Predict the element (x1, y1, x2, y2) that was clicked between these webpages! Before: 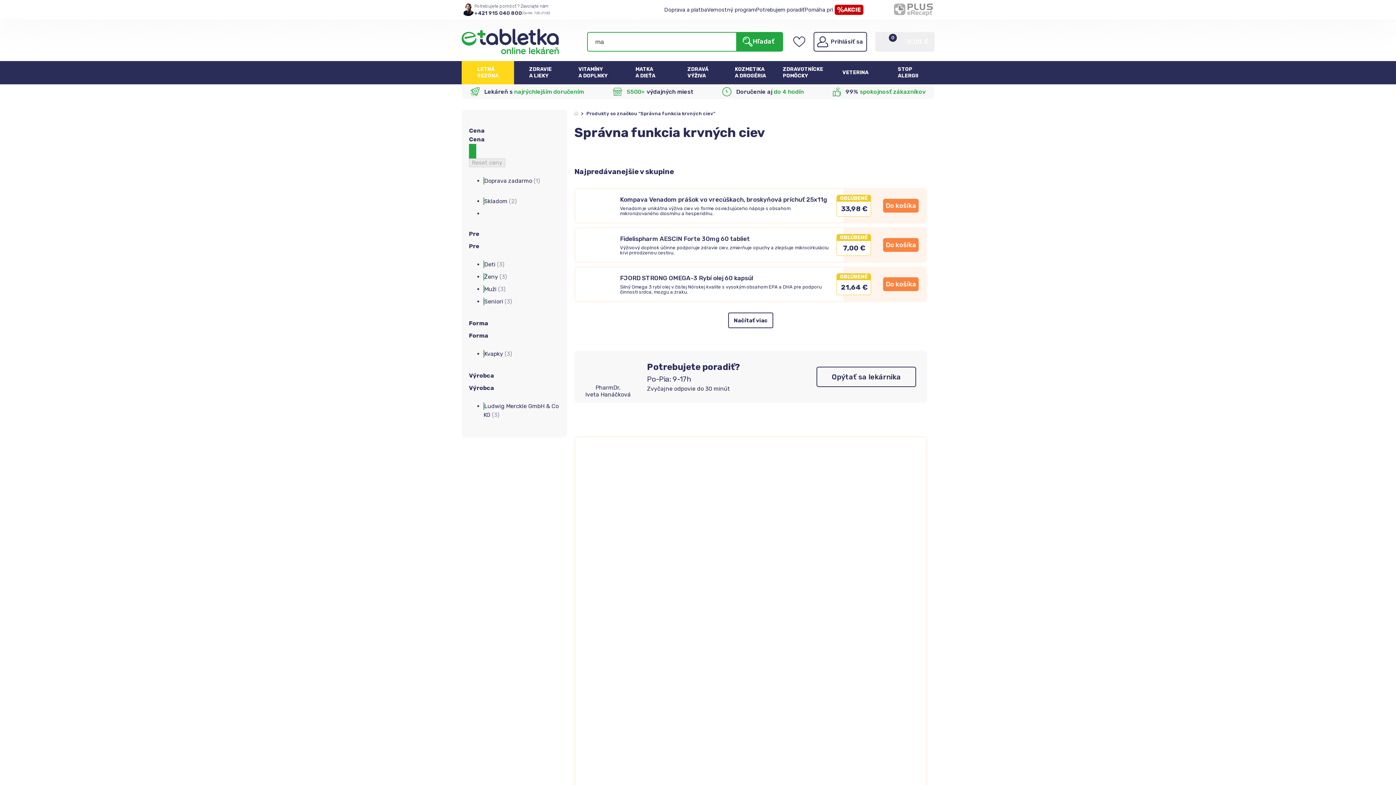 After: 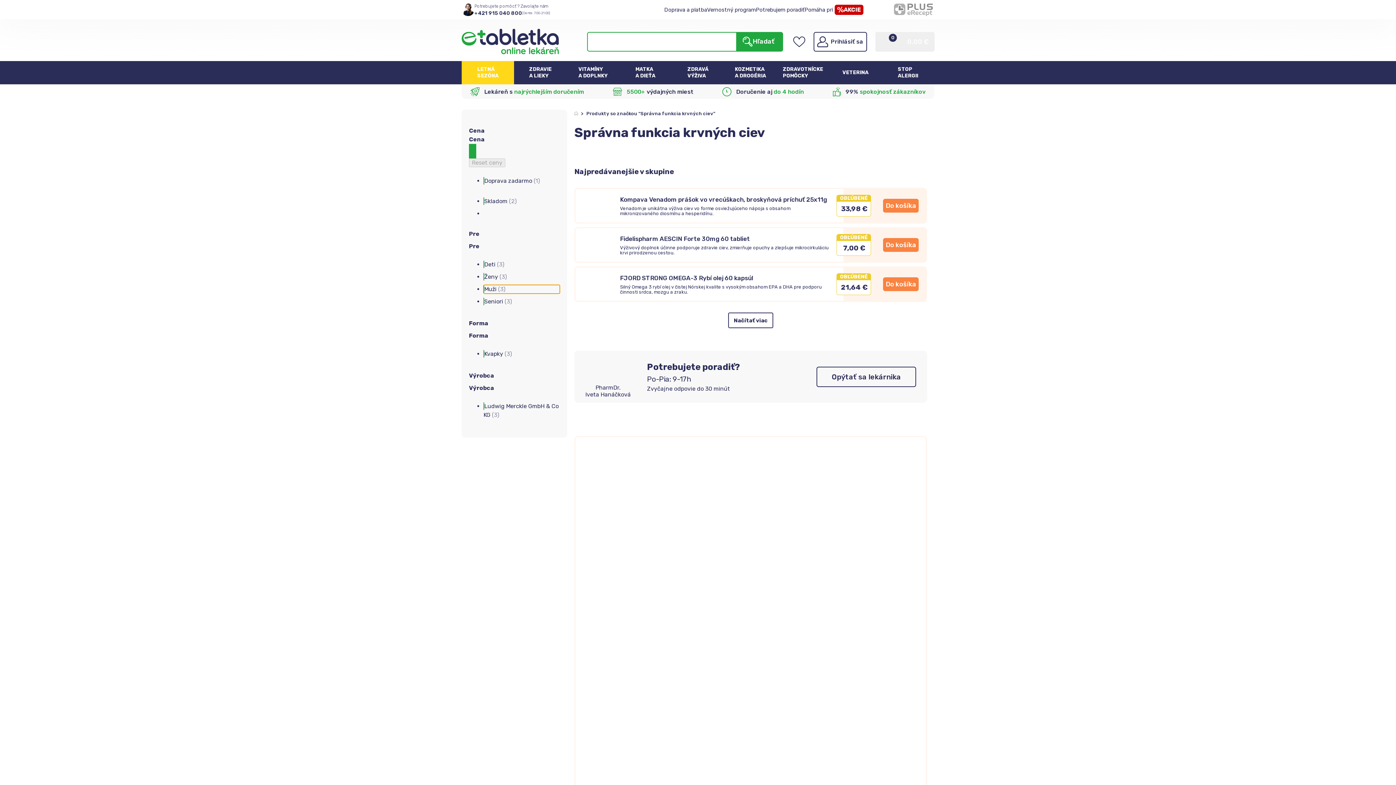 Action: bbox: (483, 285, 560, 293) label: Muži (3)